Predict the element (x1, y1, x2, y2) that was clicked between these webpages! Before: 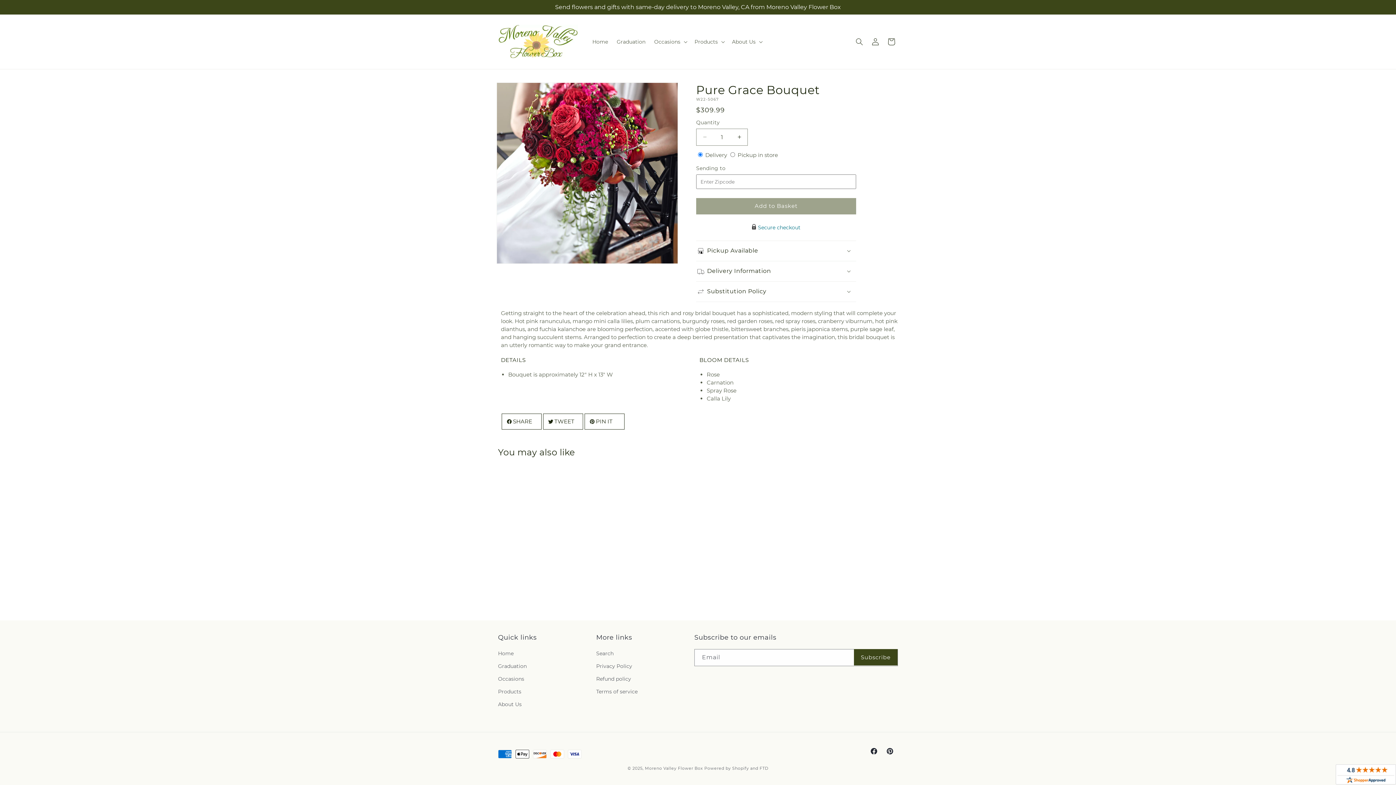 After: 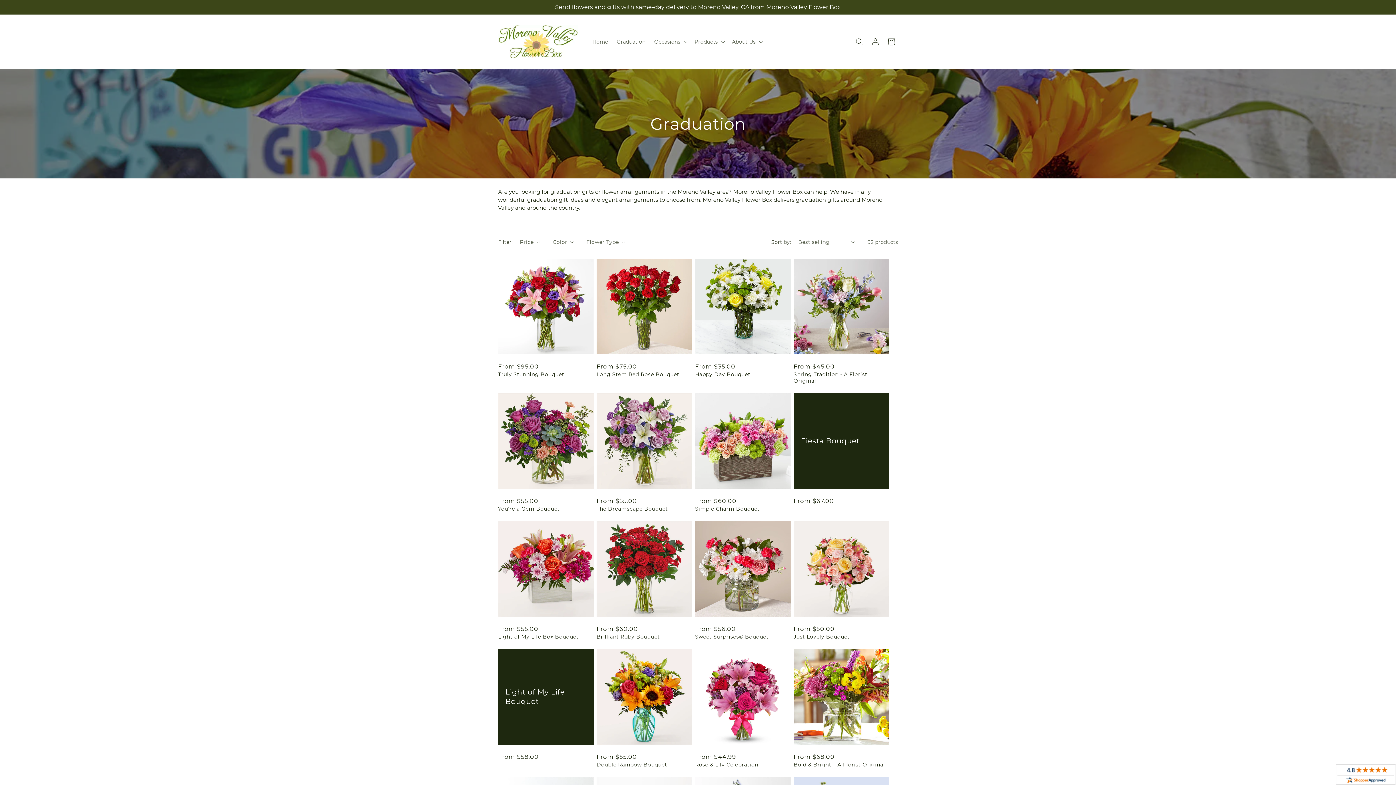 Action: label: Graduation bbox: (498, 660, 526, 673)